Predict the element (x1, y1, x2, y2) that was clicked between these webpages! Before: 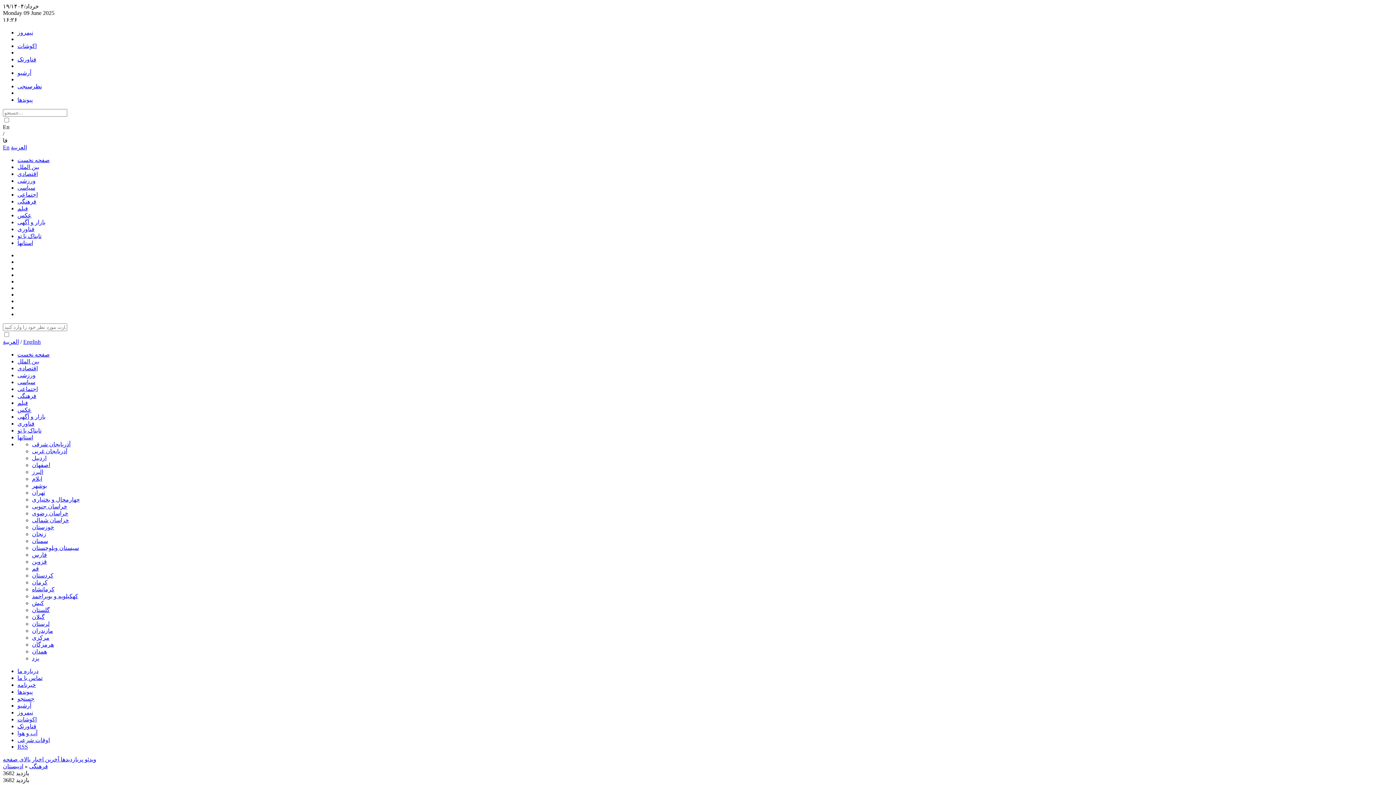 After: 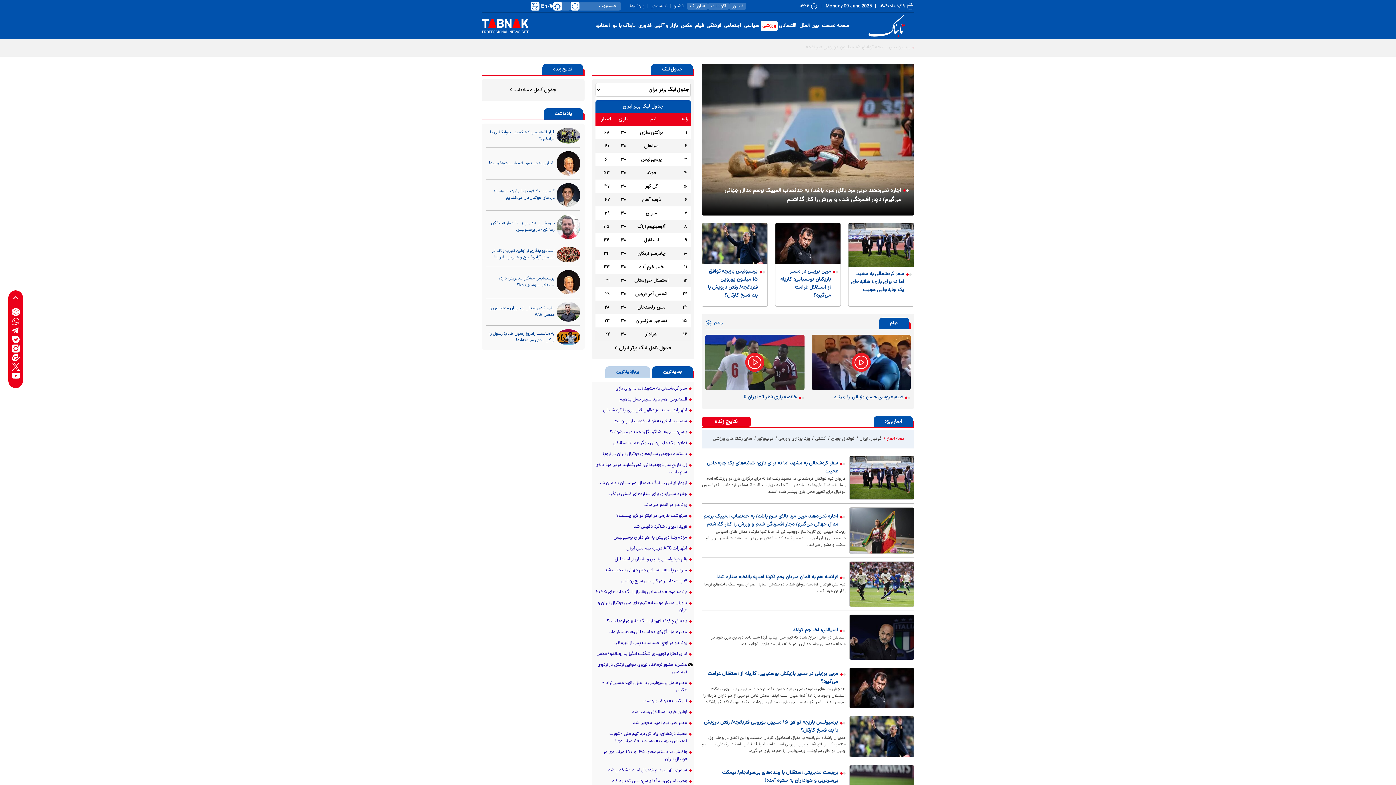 Action: label: ورزشی bbox: (17, 372, 35, 378)